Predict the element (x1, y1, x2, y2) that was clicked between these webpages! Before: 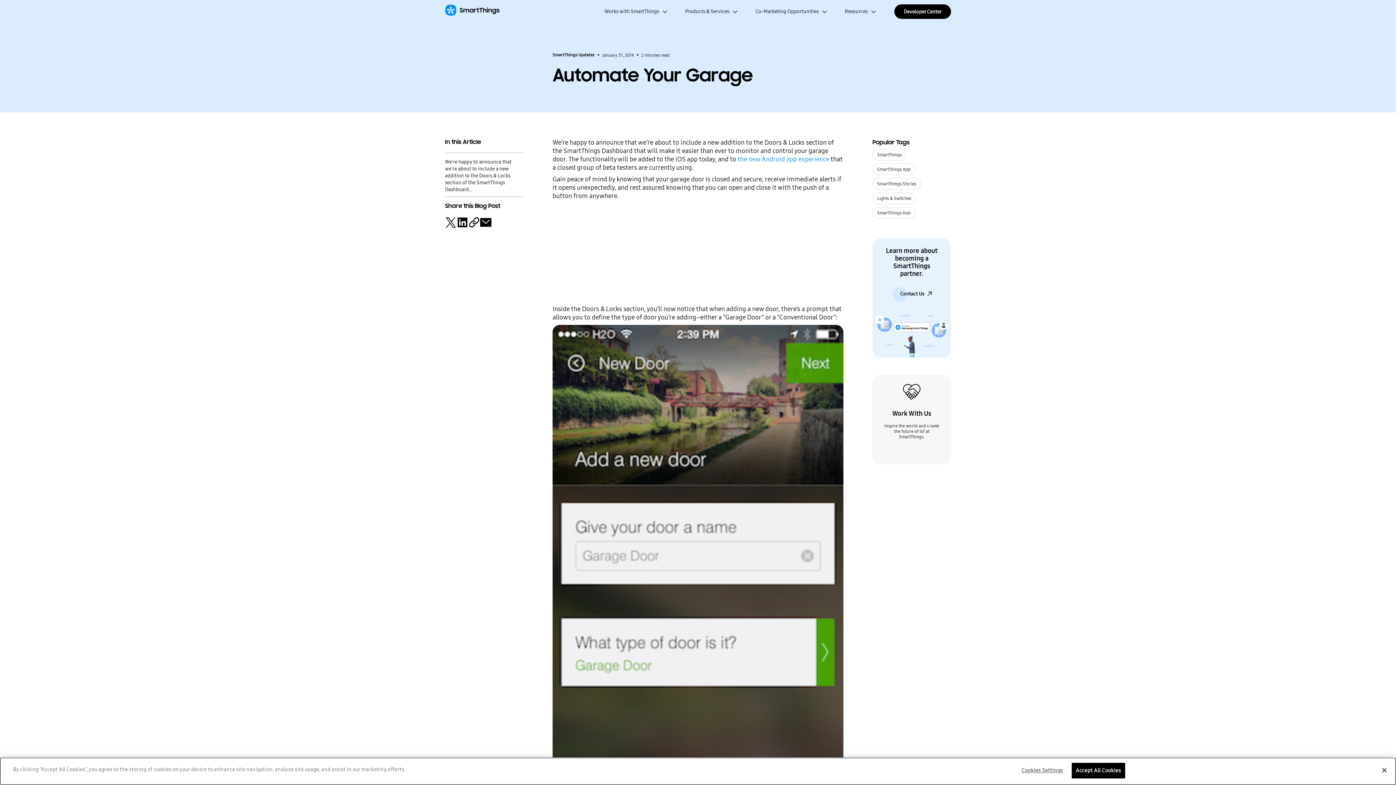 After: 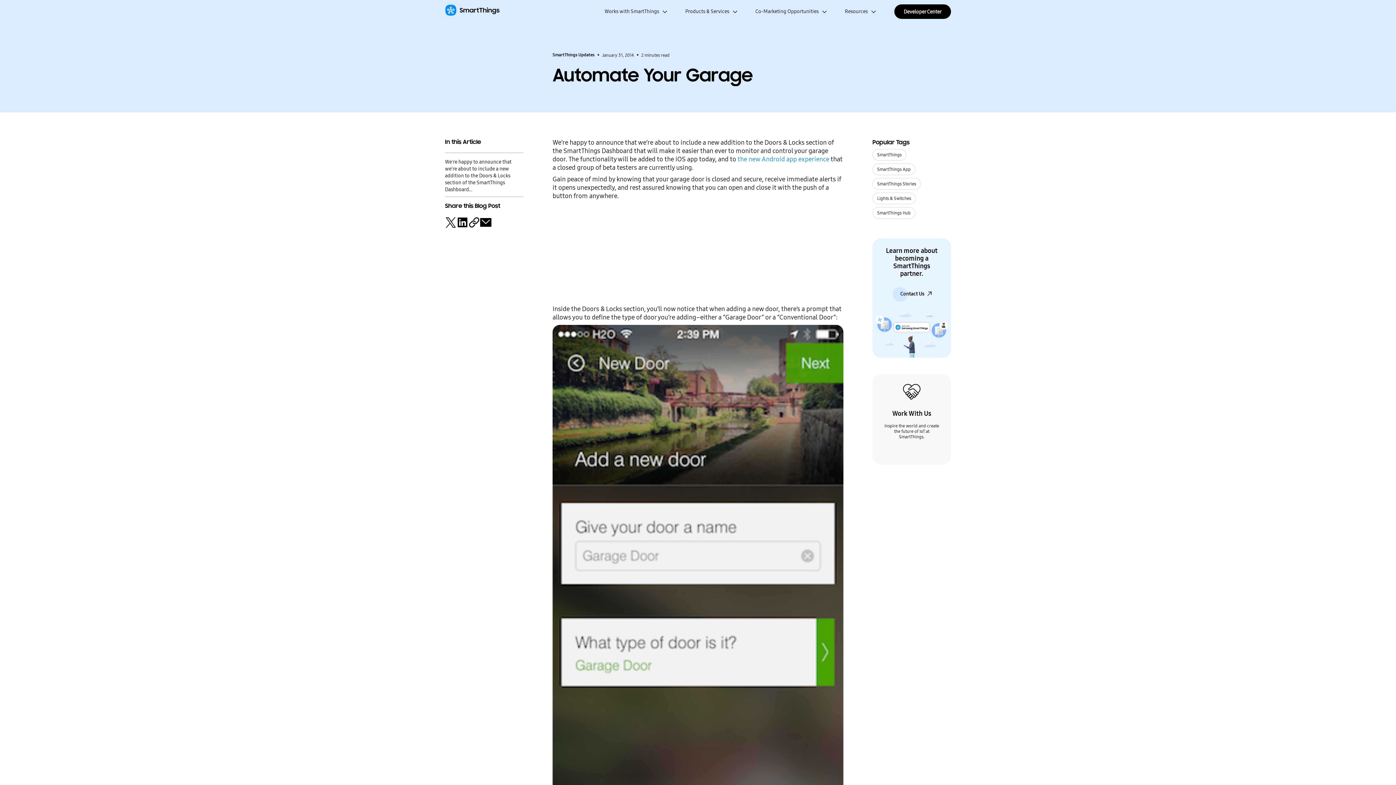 Action: bbox: (1071, 763, 1125, 778) label: Accept All Cookies